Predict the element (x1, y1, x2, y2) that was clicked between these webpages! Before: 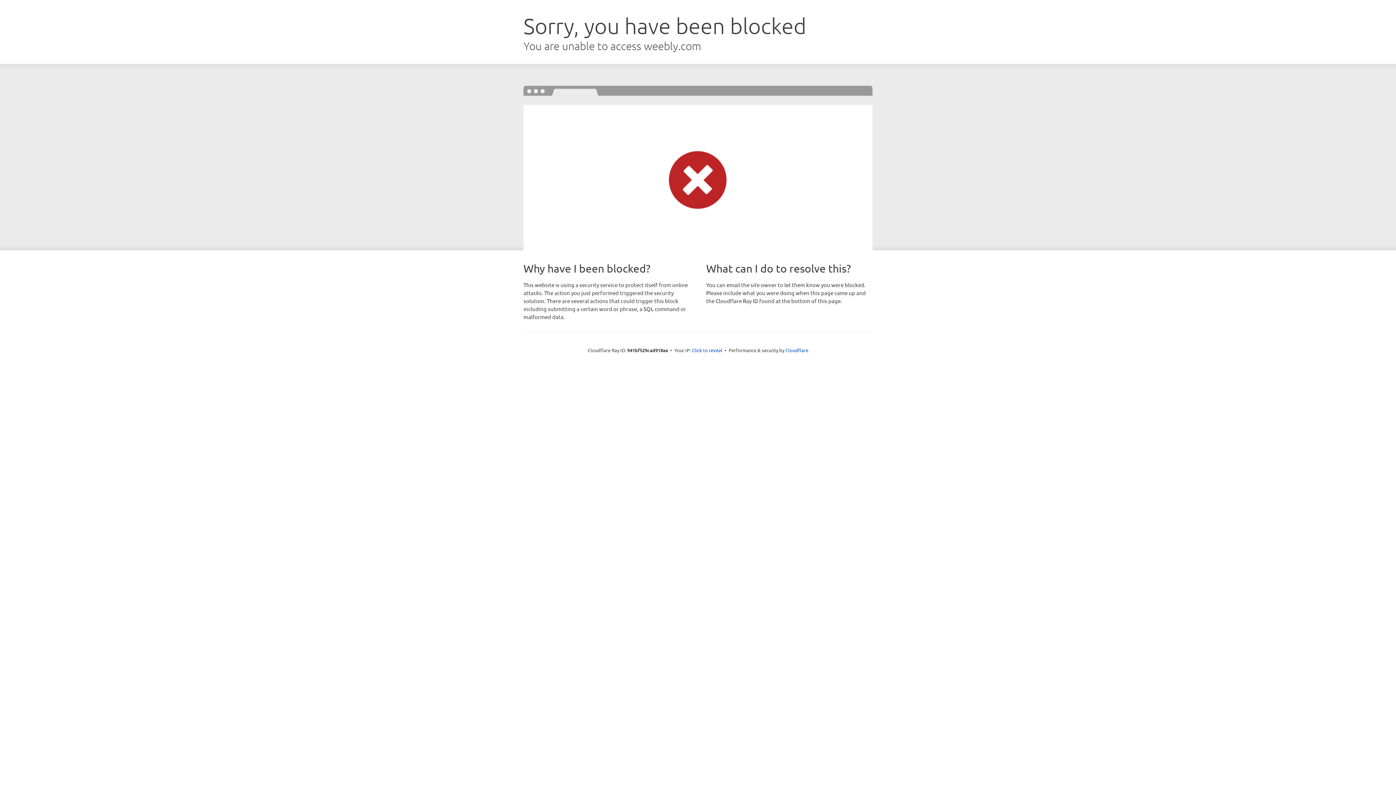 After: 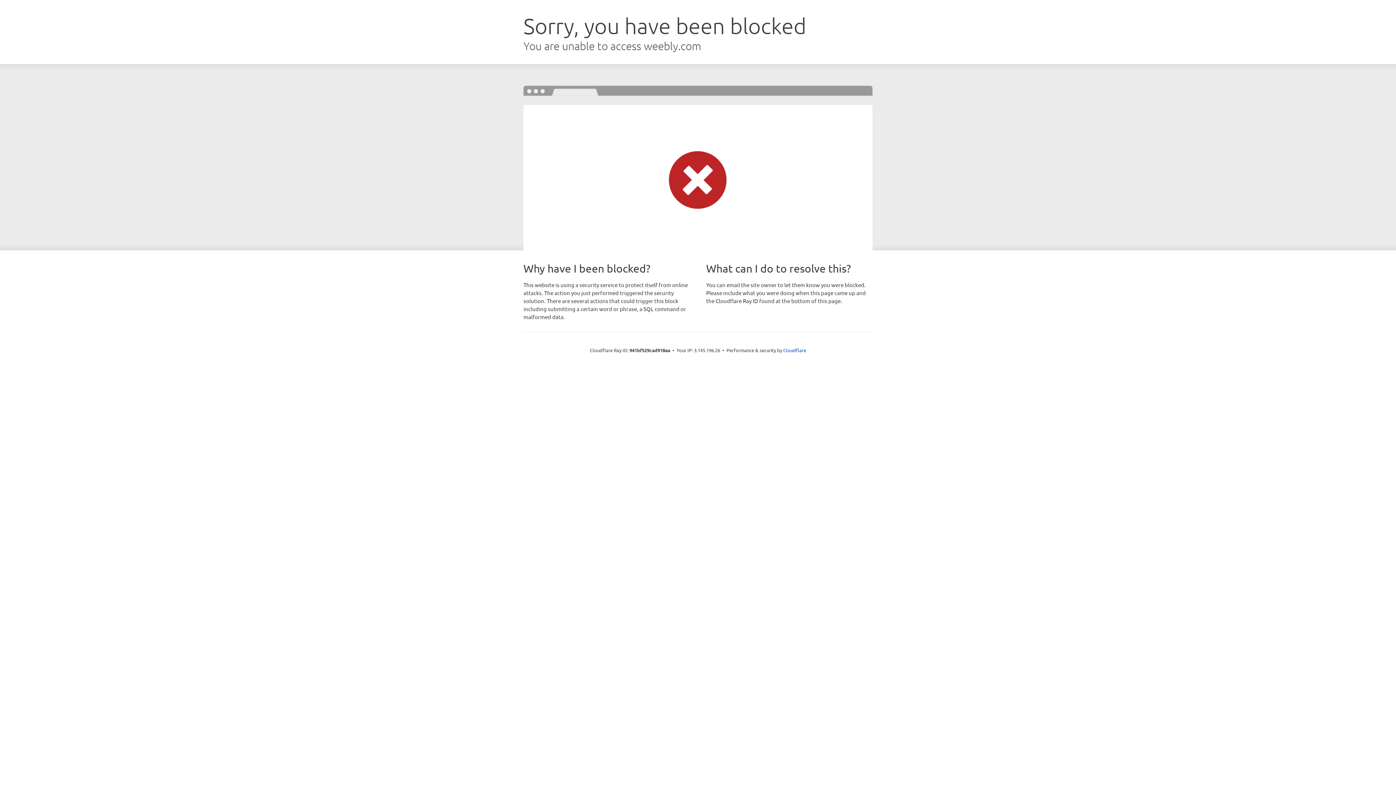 Action: label: Click to reveal bbox: (692, 346, 722, 353)